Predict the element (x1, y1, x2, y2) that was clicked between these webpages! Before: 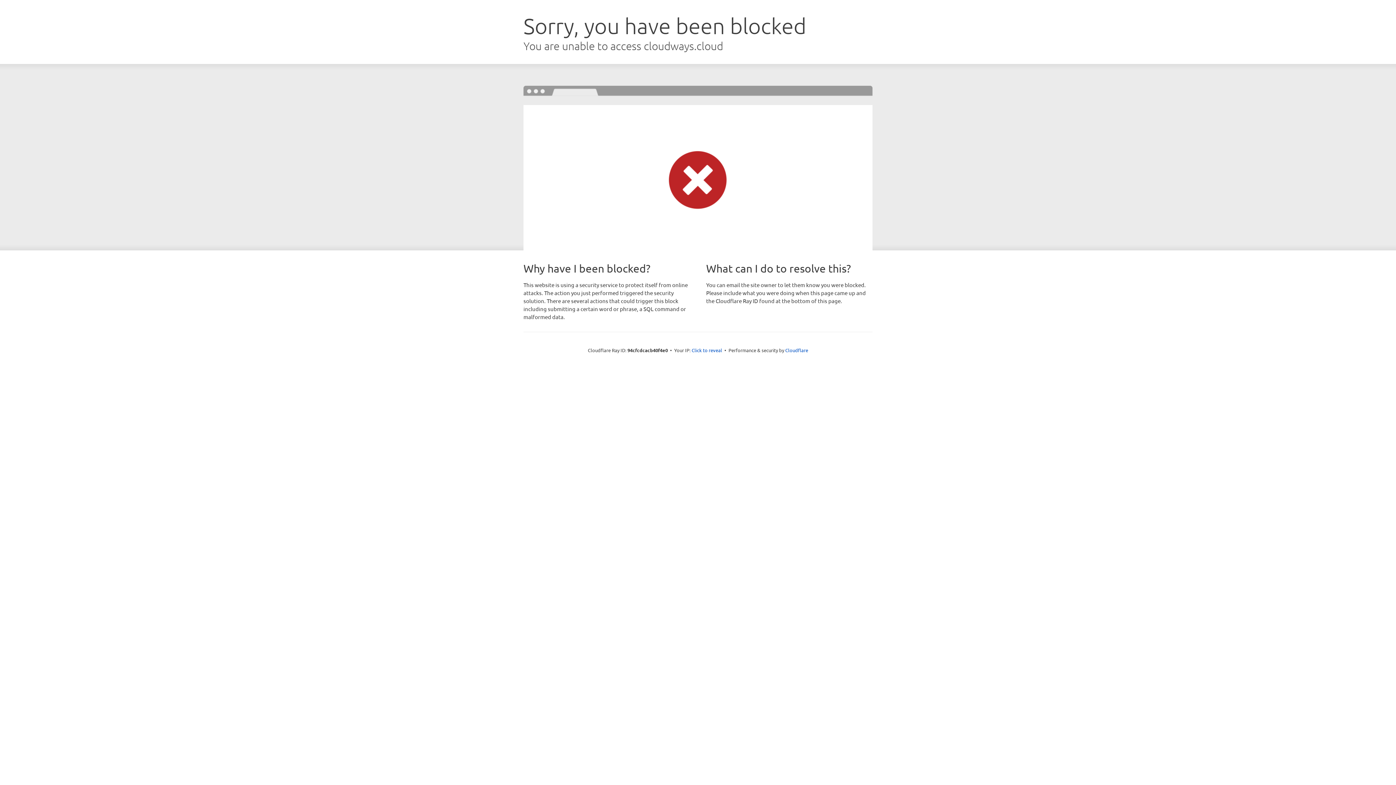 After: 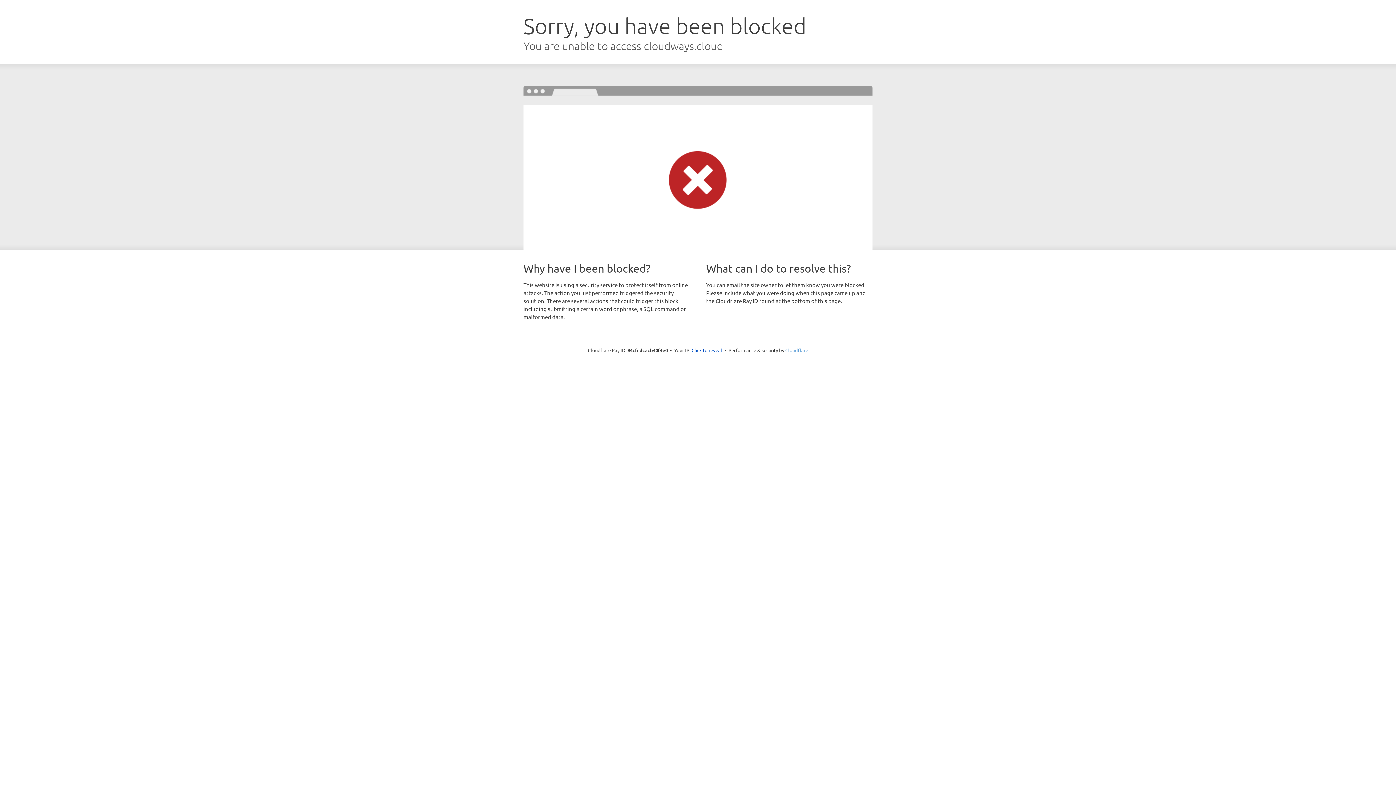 Action: label: Cloudflare bbox: (785, 347, 808, 353)